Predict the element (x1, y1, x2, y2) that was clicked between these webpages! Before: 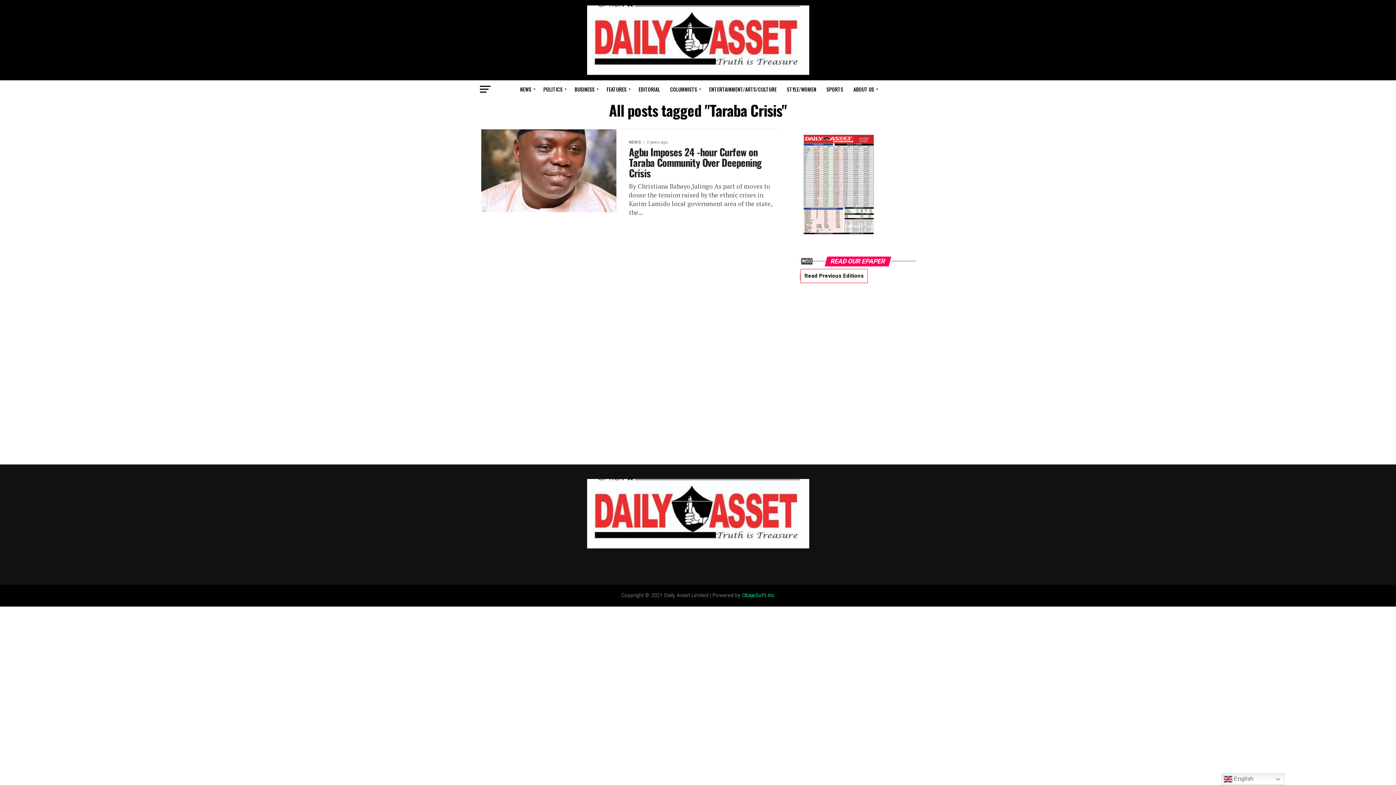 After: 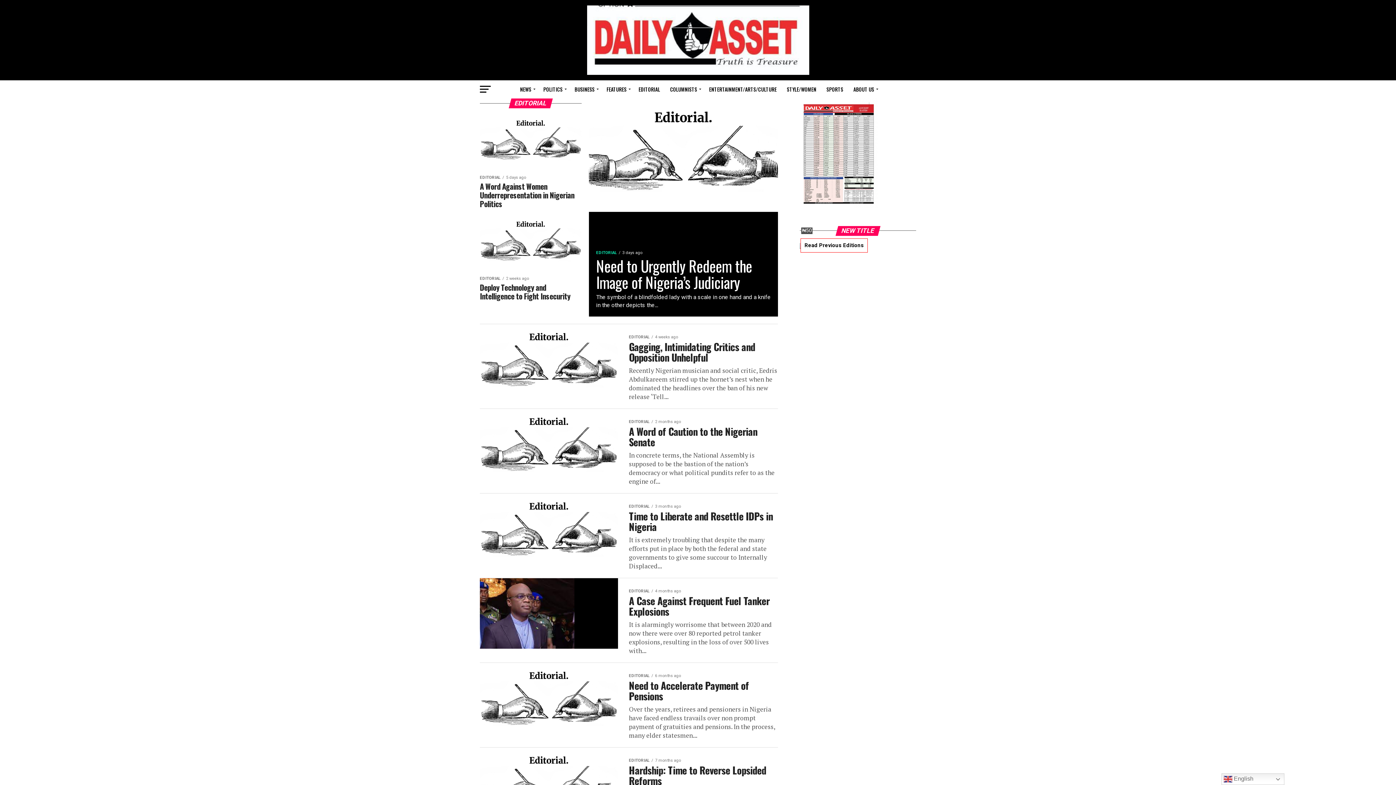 Action: label: EDITORIAL bbox: (634, 80, 664, 98)